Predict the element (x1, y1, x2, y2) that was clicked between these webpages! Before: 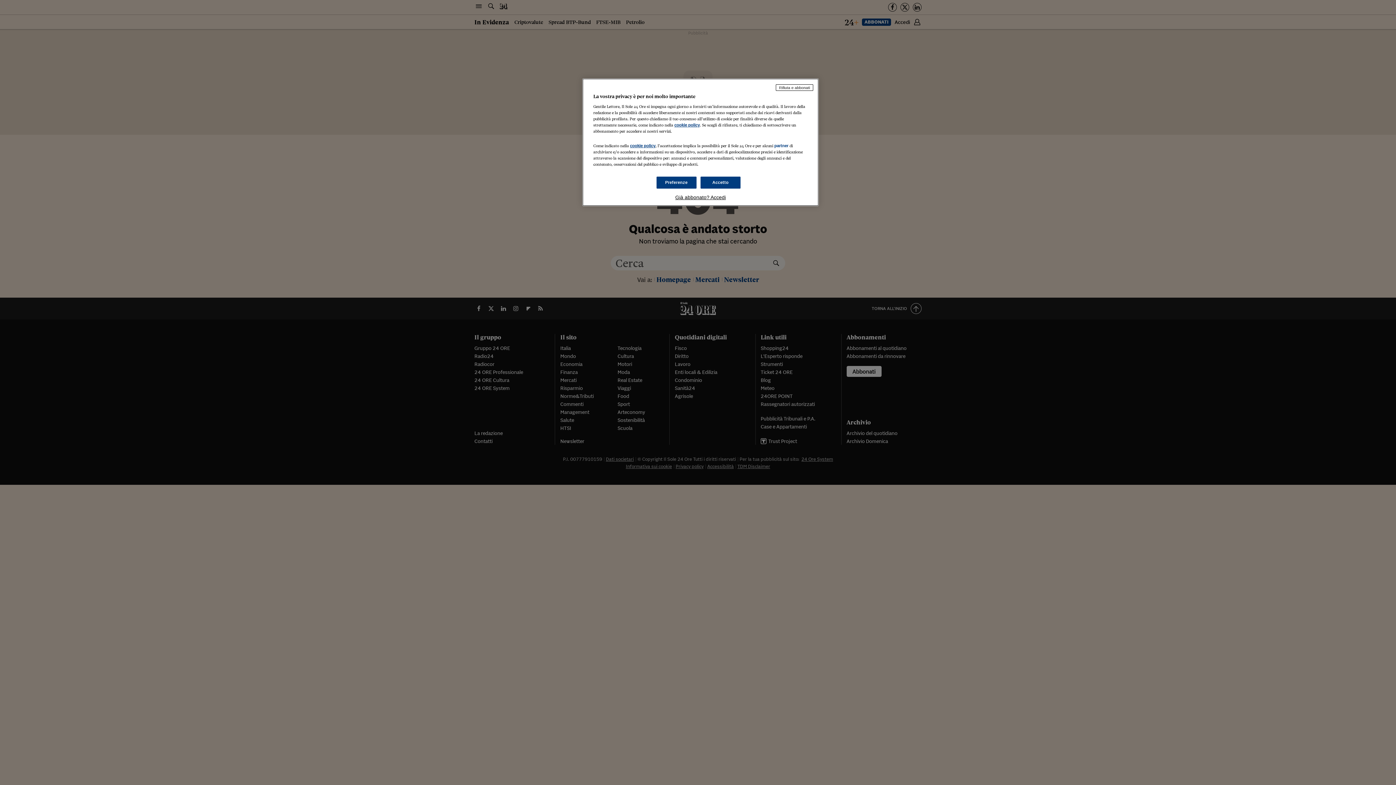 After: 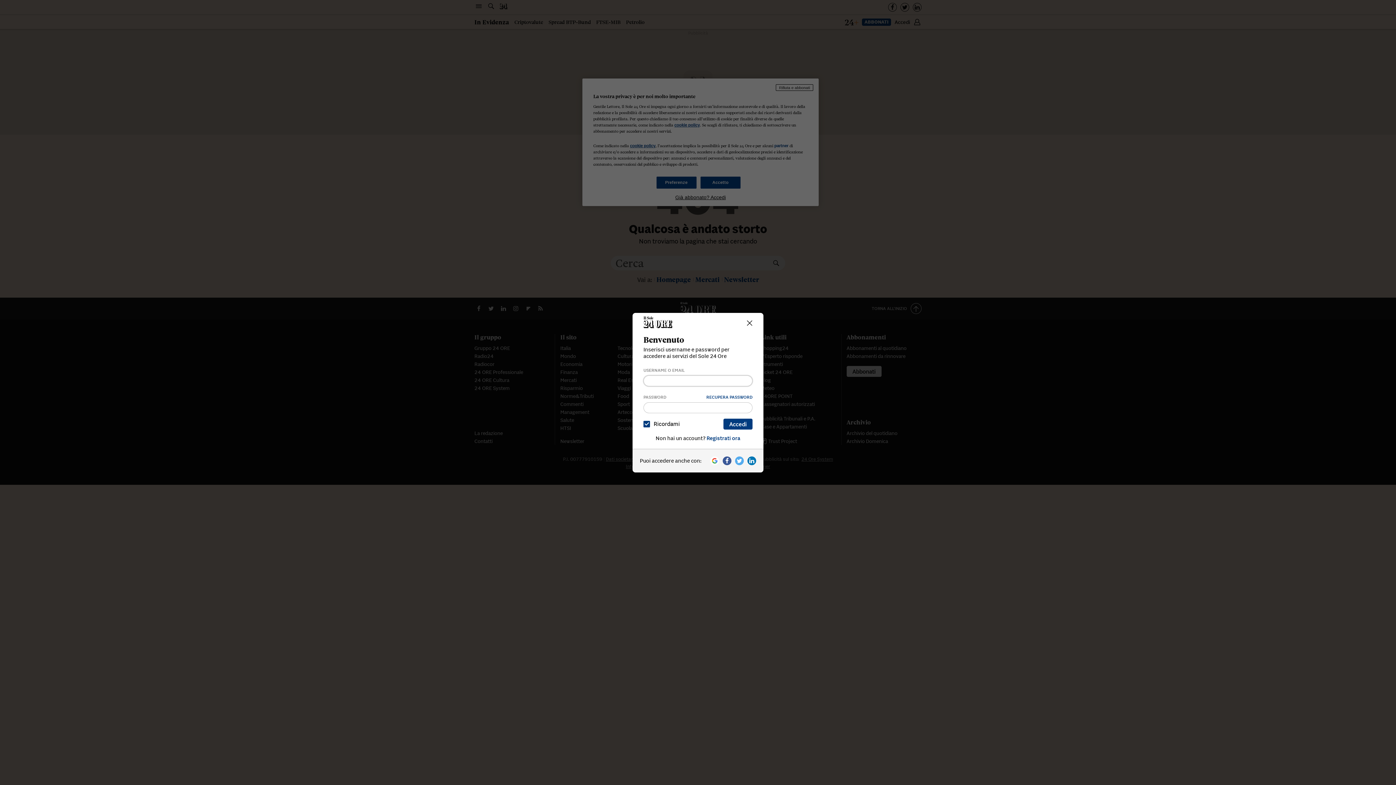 Action: label: Già abbonato? Accedi bbox: (593, 194, 808, 200)